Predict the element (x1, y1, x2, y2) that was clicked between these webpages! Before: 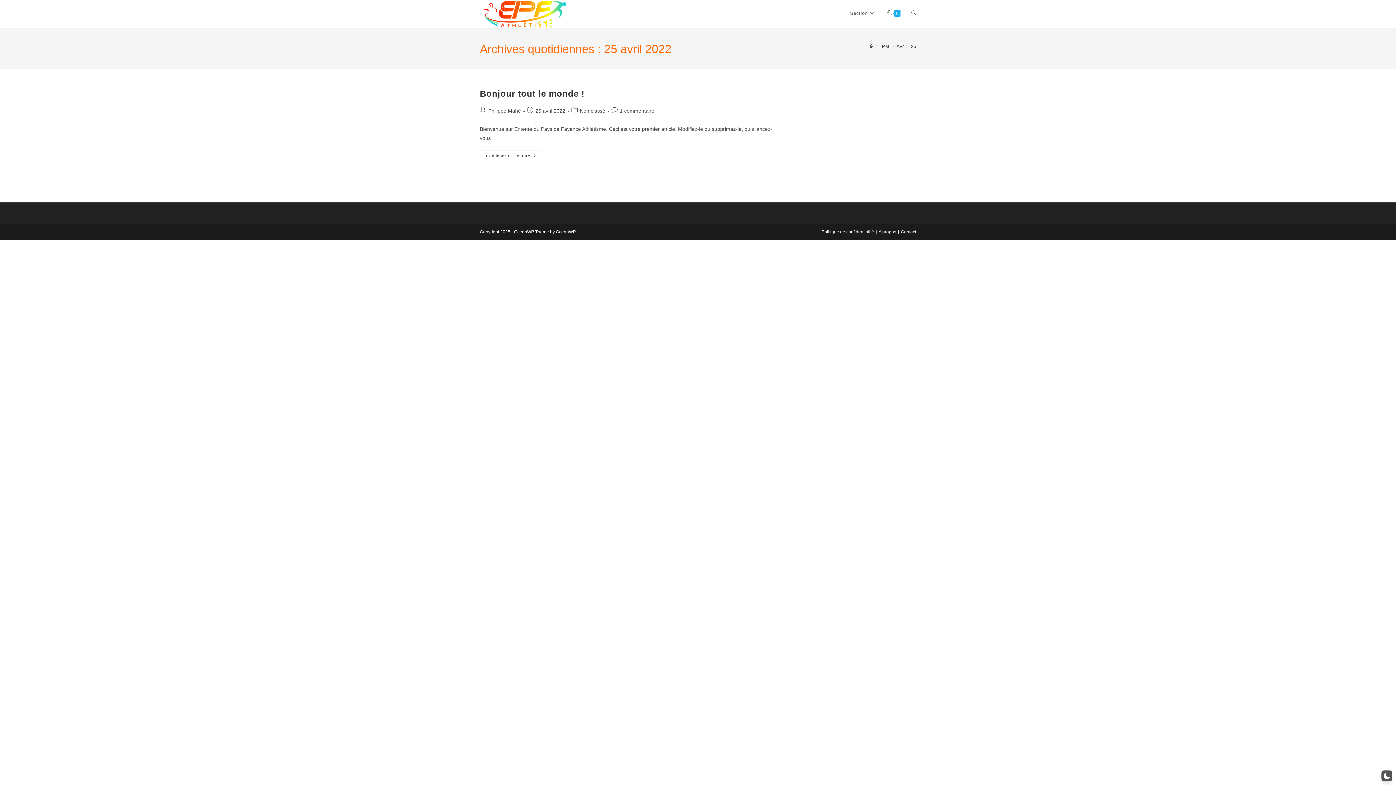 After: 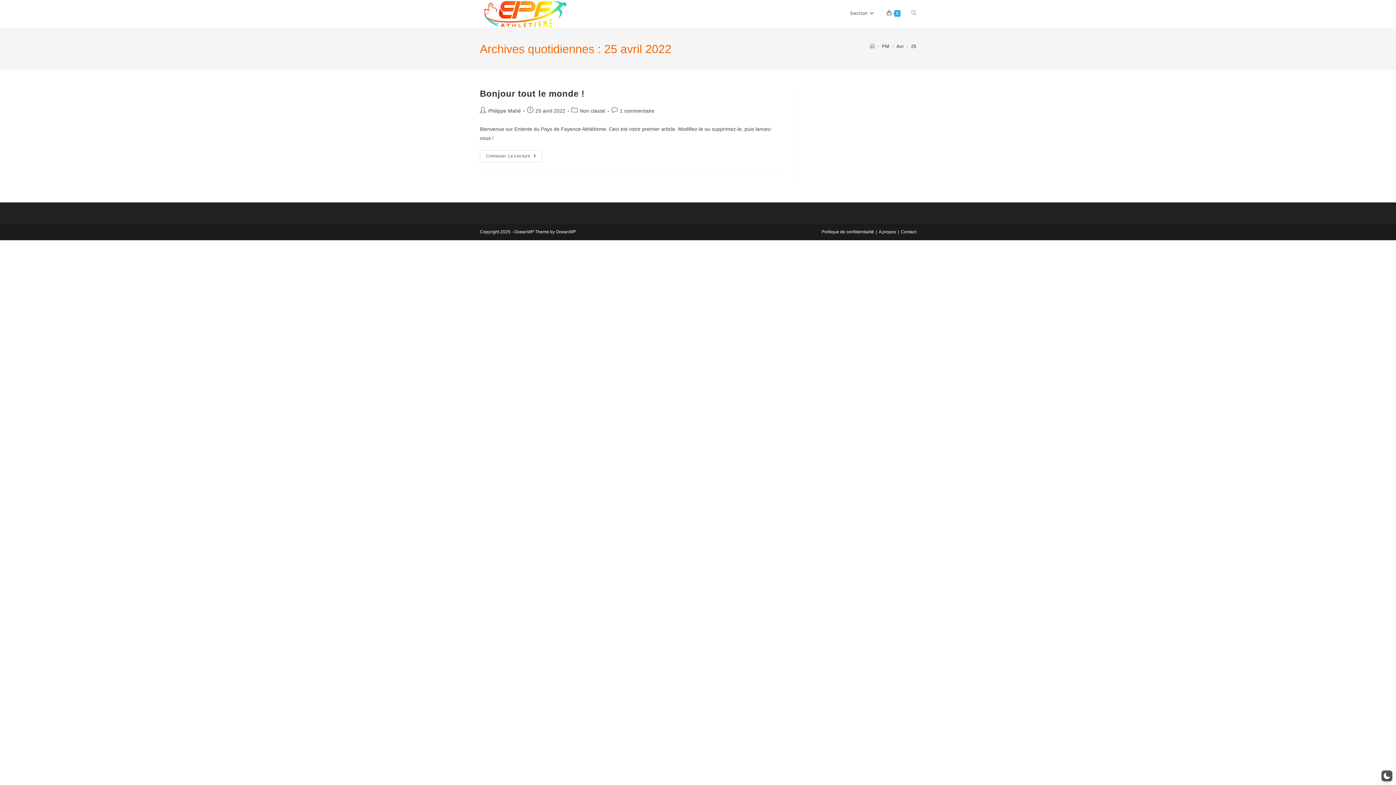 Action: bbox: (881, 0, 906, 26) label: 0